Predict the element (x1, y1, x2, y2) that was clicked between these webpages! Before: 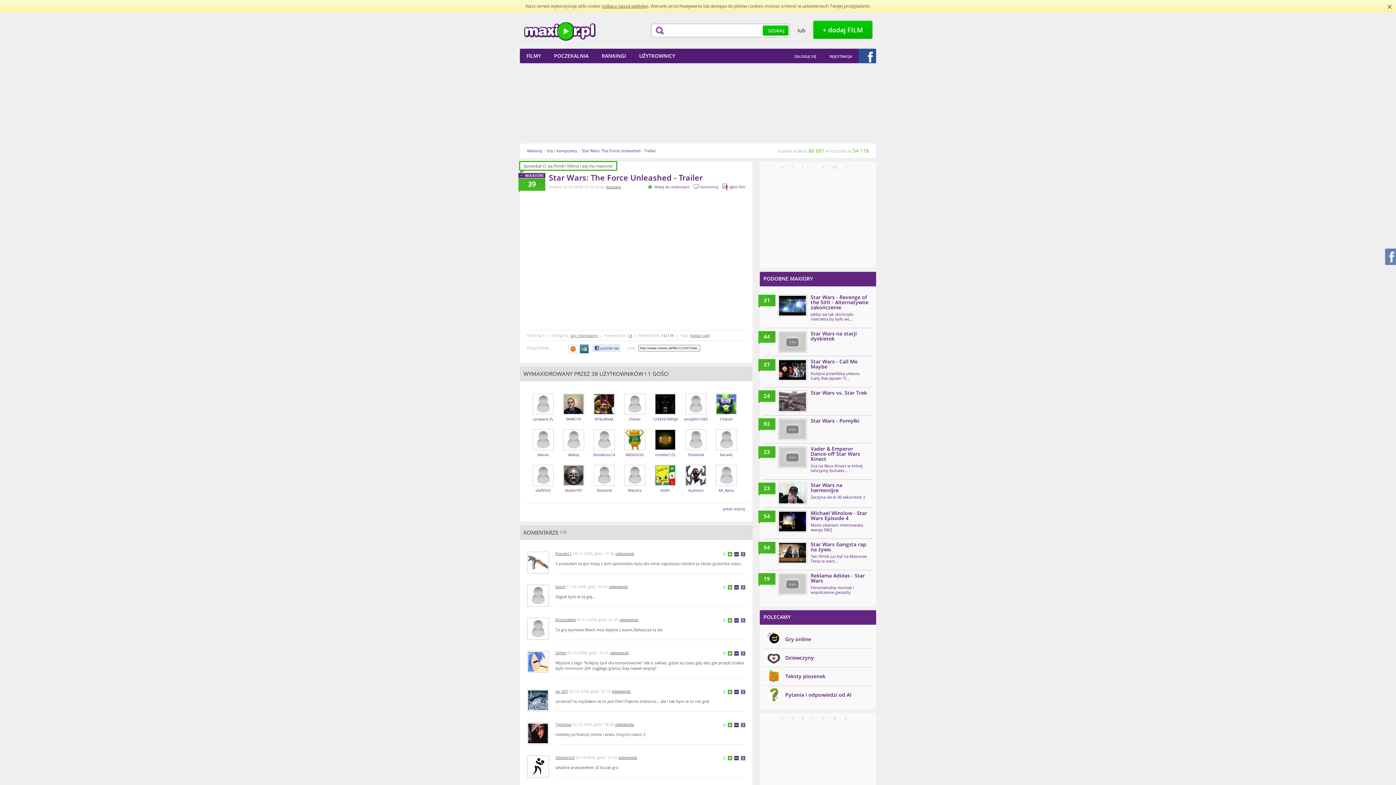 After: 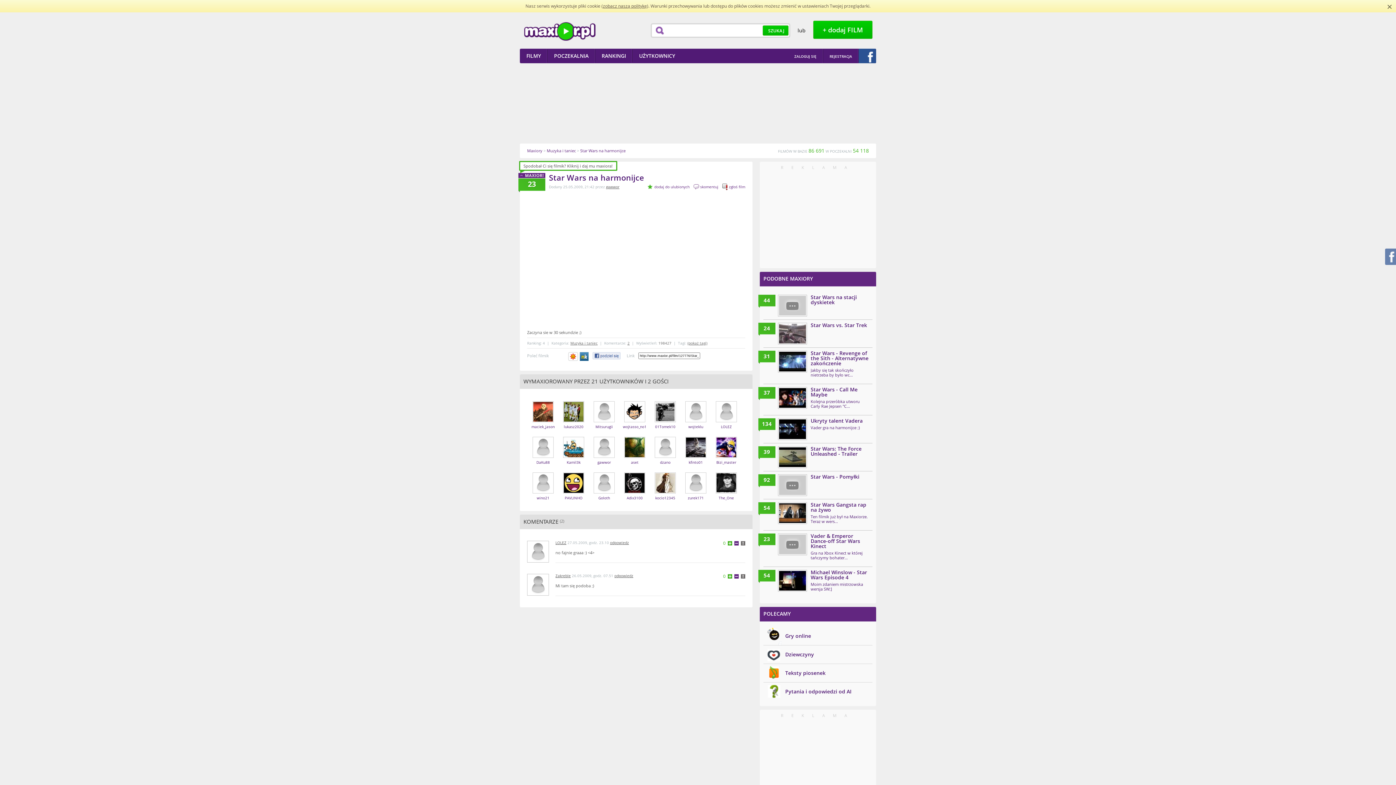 Action: bbox: (778, 482, 807, 504)